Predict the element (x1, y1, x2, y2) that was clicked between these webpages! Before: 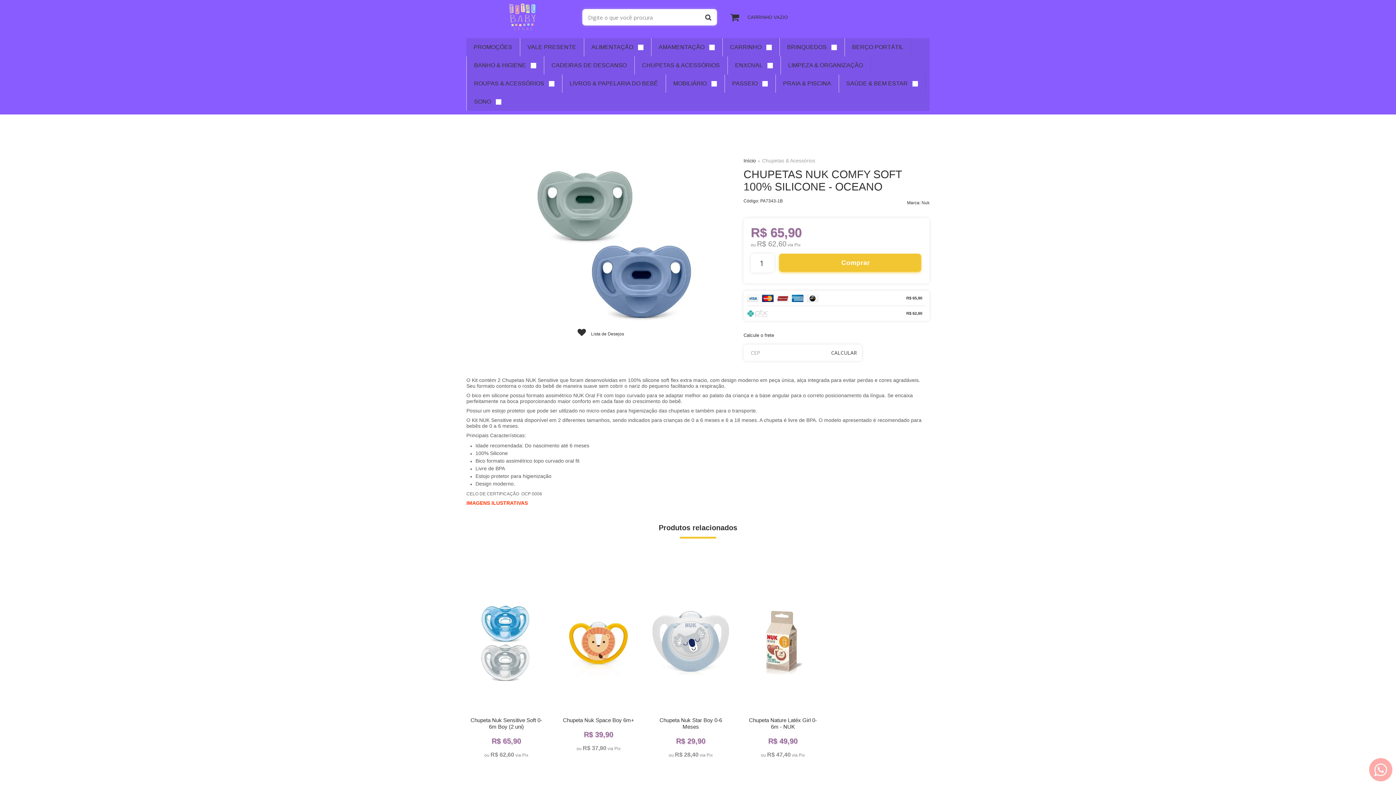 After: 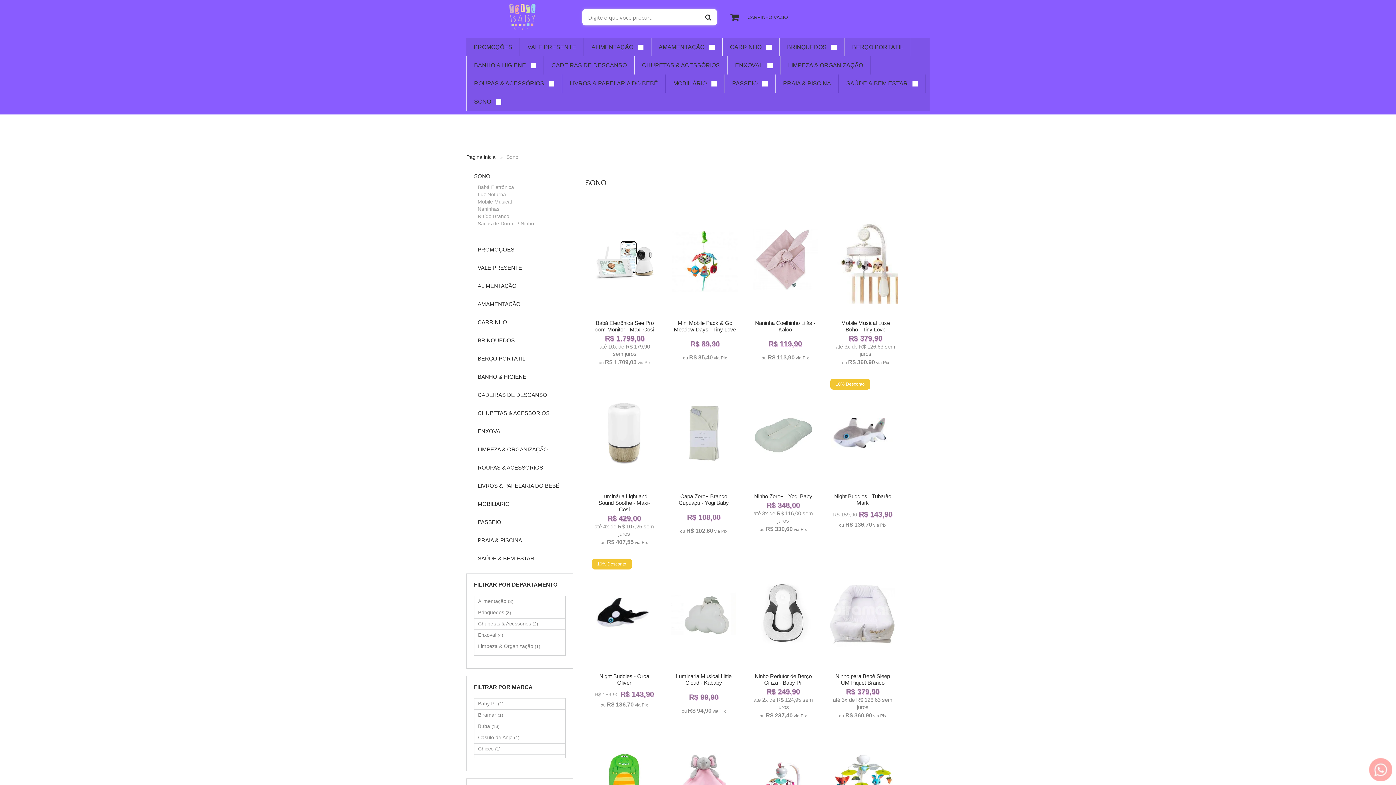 Action: label: SONO  bbox: (474, 92, 501, 110)